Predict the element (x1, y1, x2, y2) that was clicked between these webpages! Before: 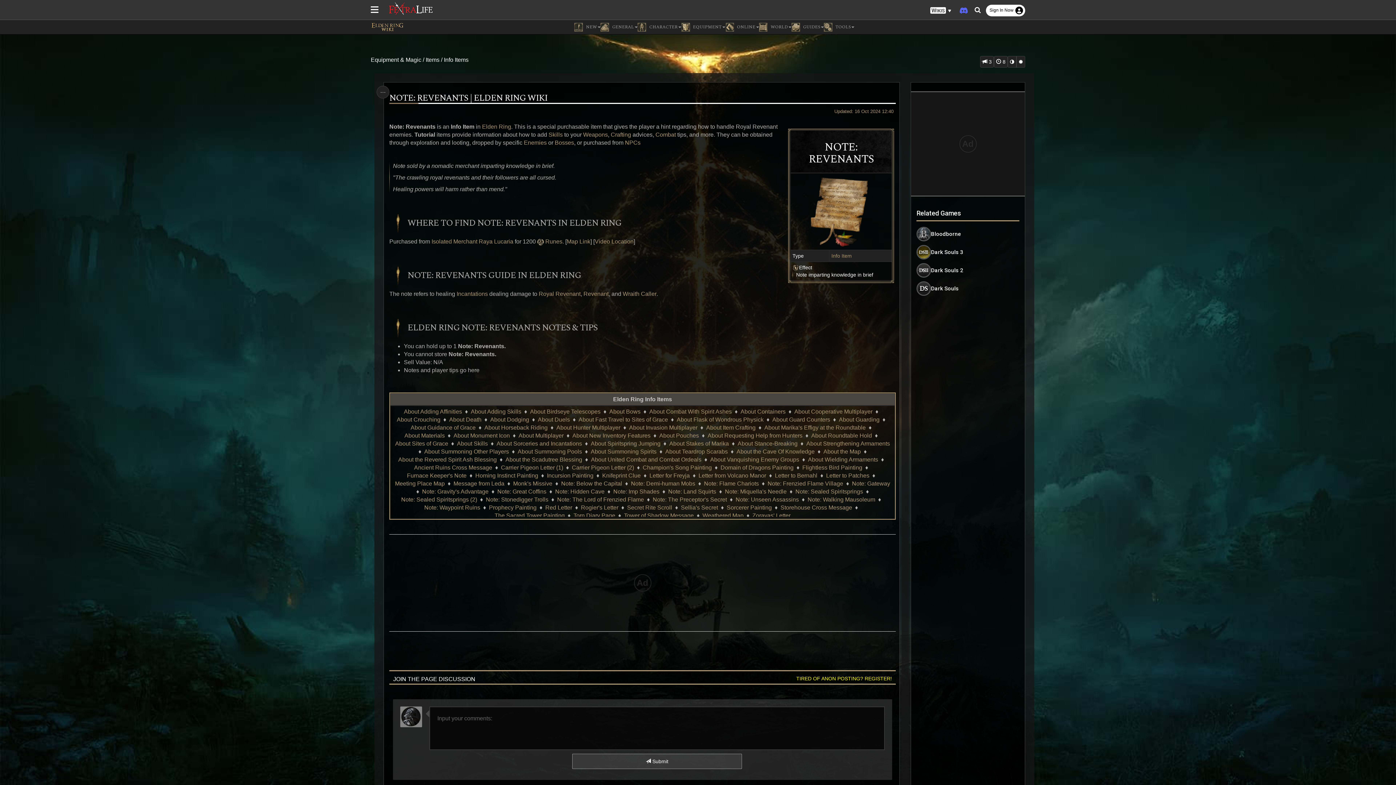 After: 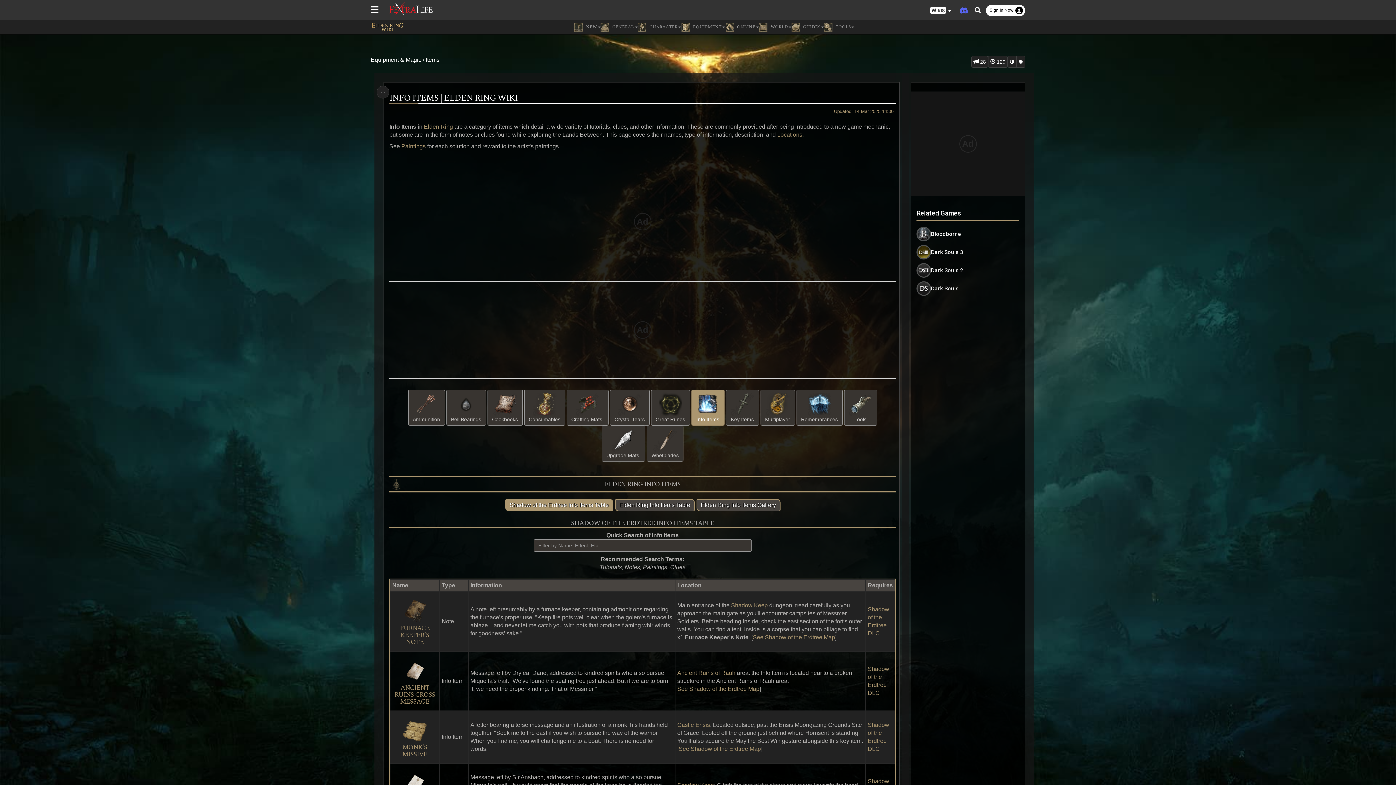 Action: bbox: (613, 395, 672, 403) label: Elden Ring Info Items